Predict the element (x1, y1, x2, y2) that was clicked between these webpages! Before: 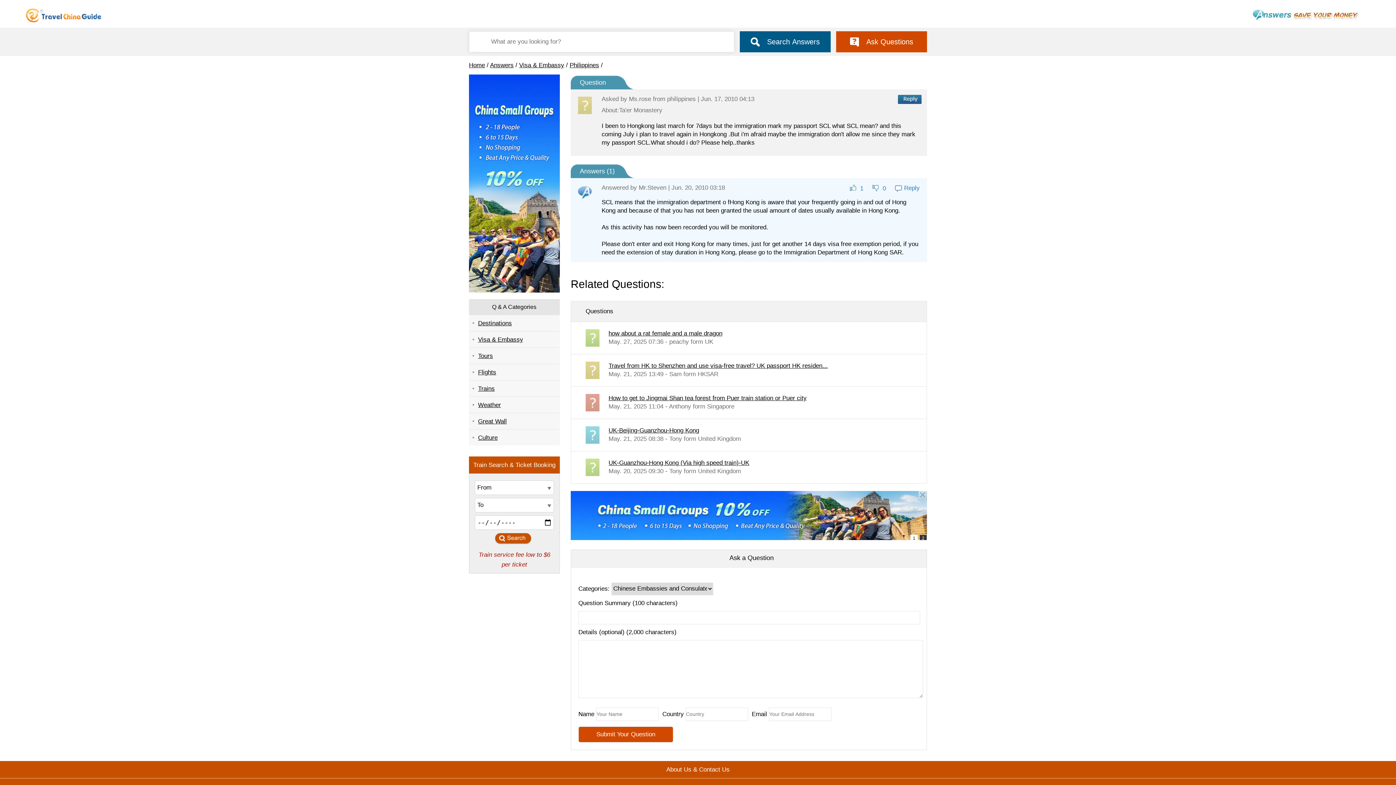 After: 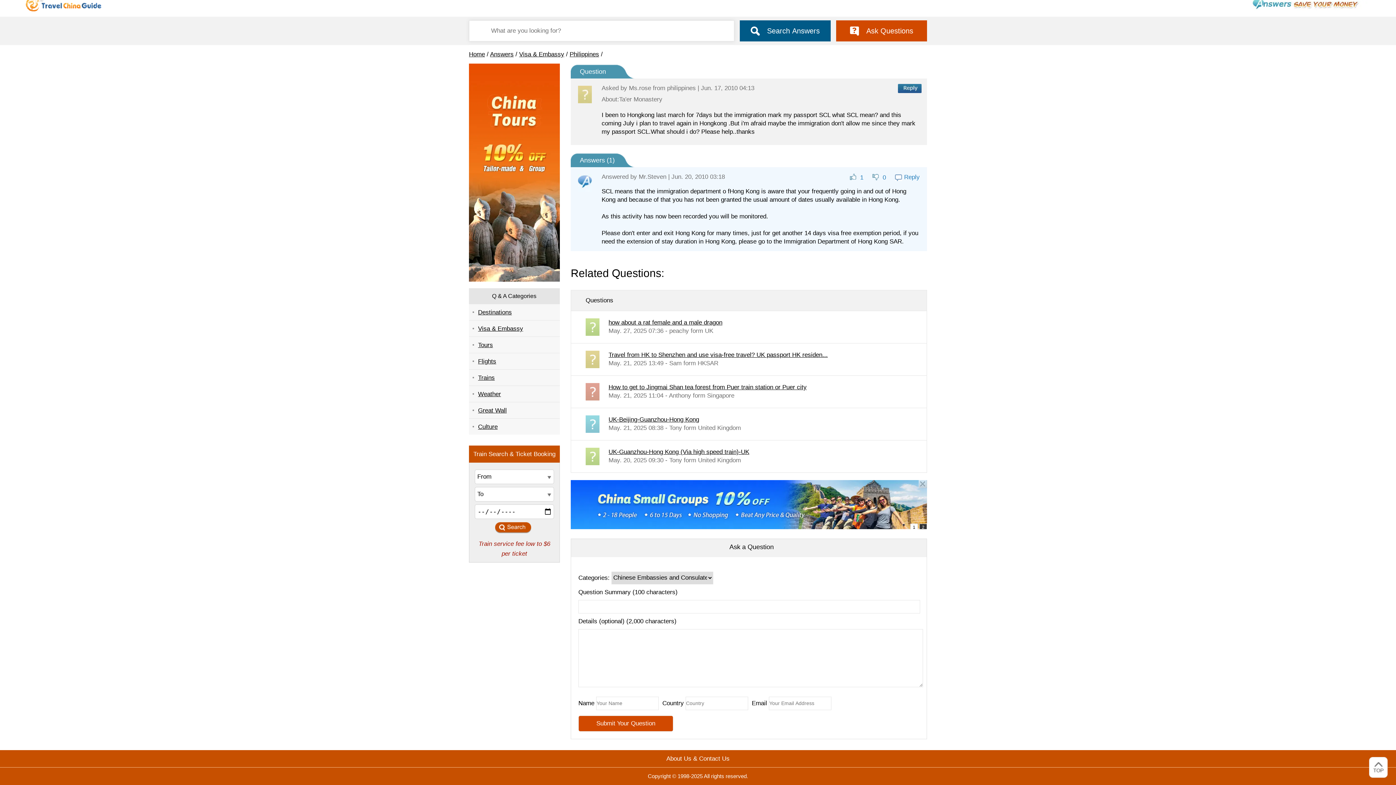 Action: bbox: (836, 31, 927, 52) label: Ask Questions